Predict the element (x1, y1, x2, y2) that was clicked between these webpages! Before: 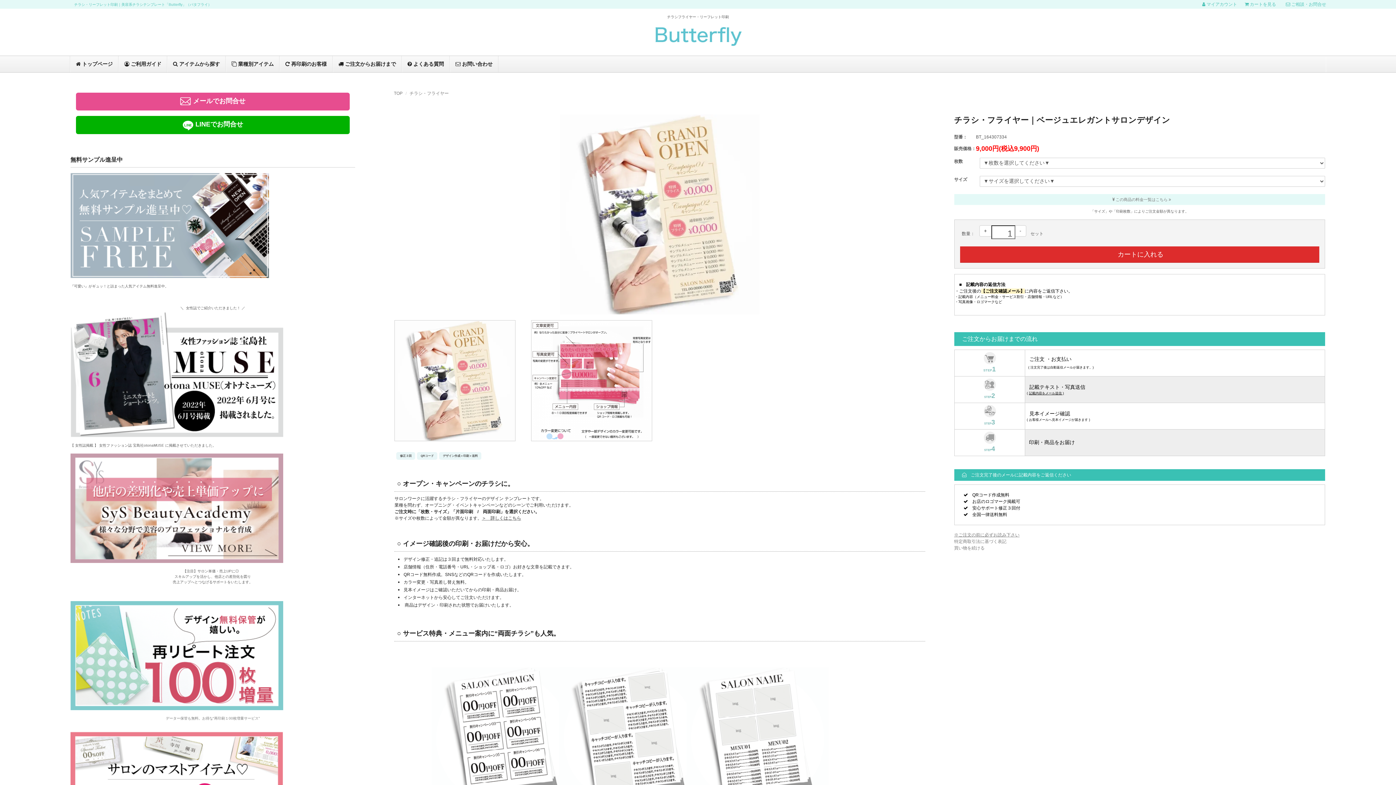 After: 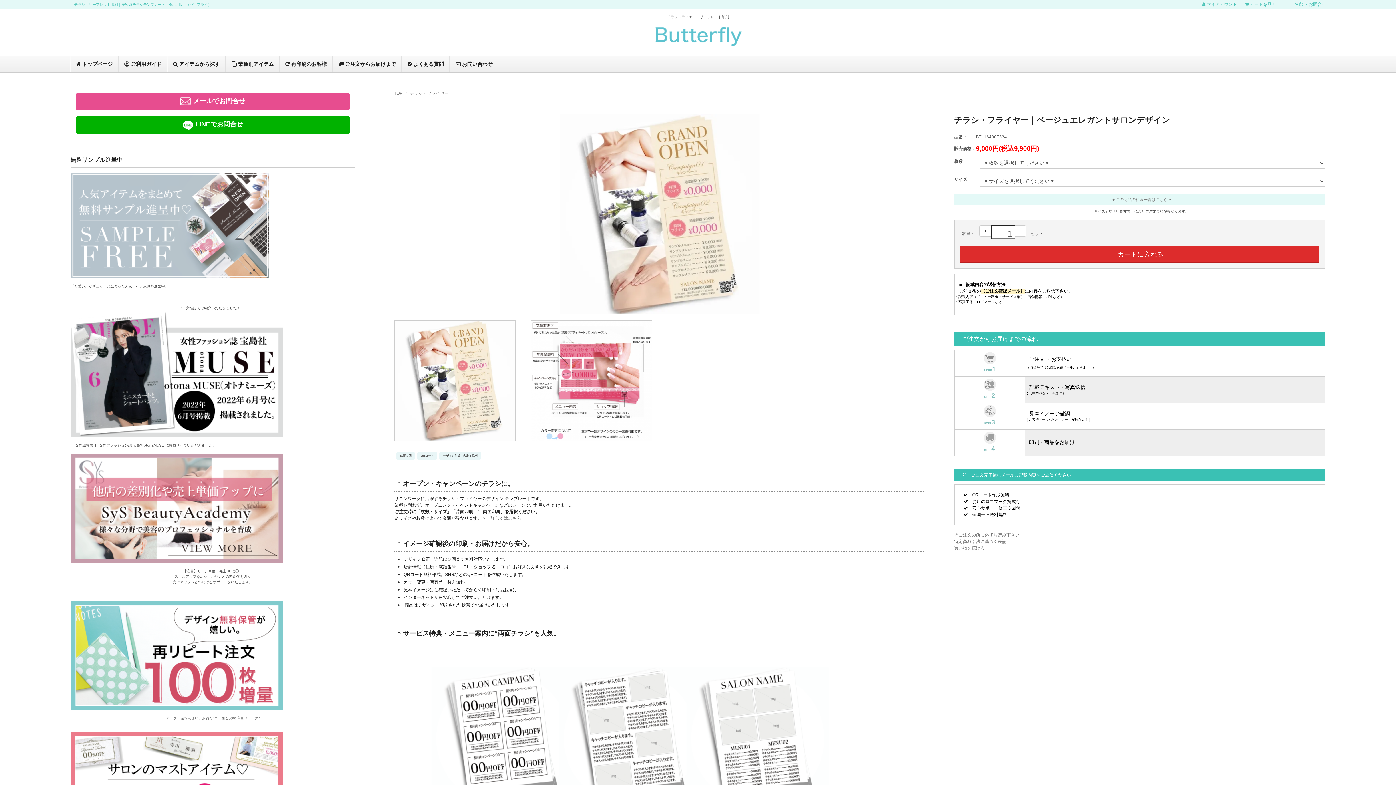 Action: bbox: (70, 222, 268, 227)